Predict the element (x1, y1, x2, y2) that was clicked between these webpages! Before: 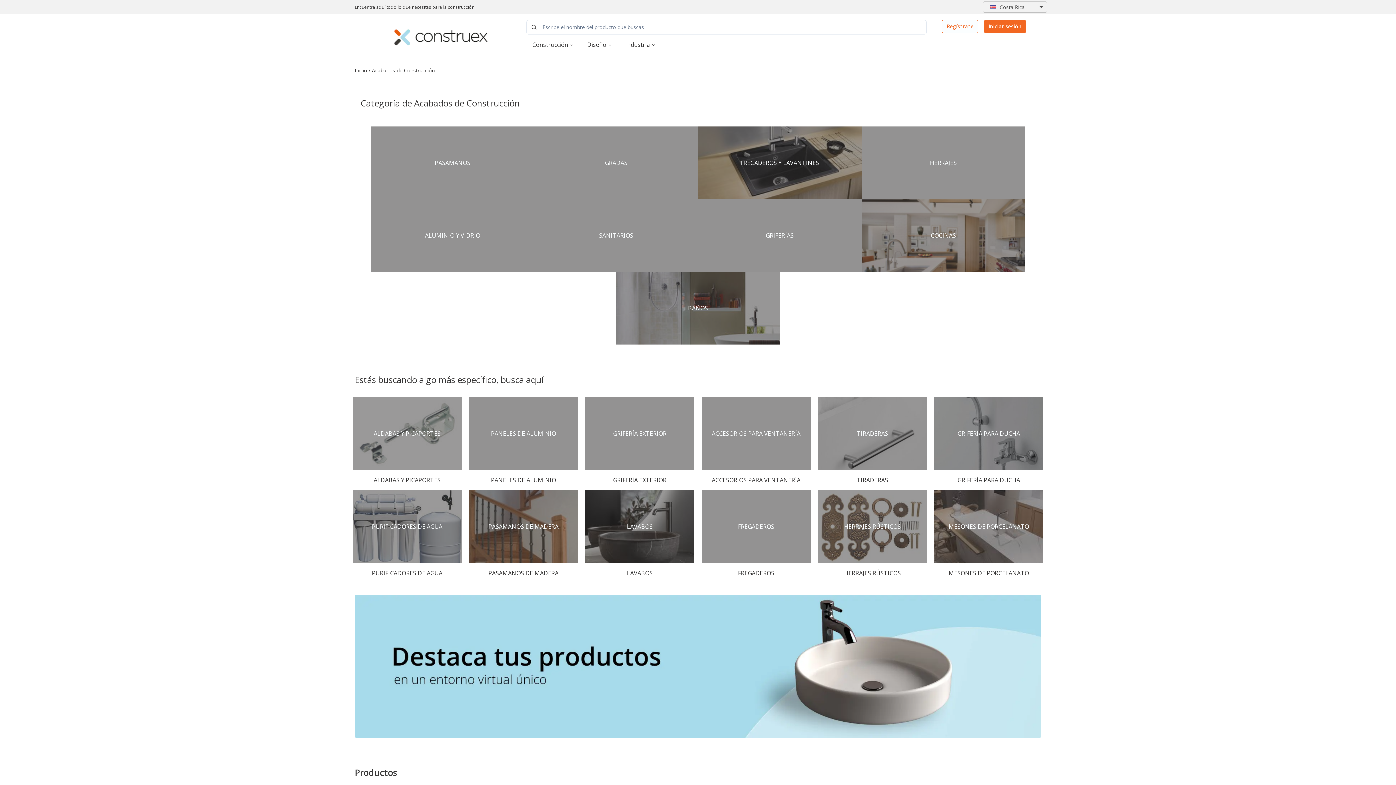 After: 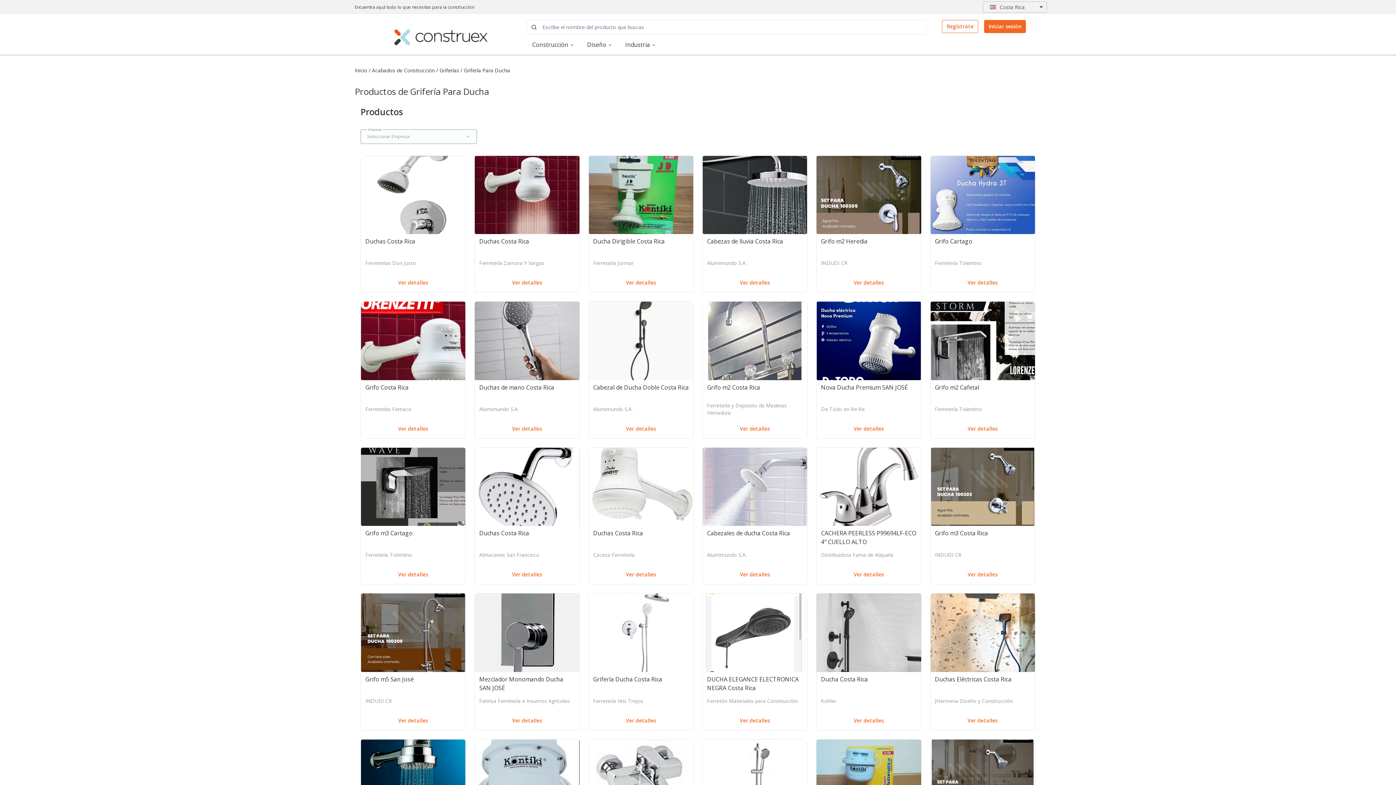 Action: label: GRIFERÍA PARA DUCHA
GRIFERÍA PARA DUCHA bbox: (934, 397, 1043, 490)